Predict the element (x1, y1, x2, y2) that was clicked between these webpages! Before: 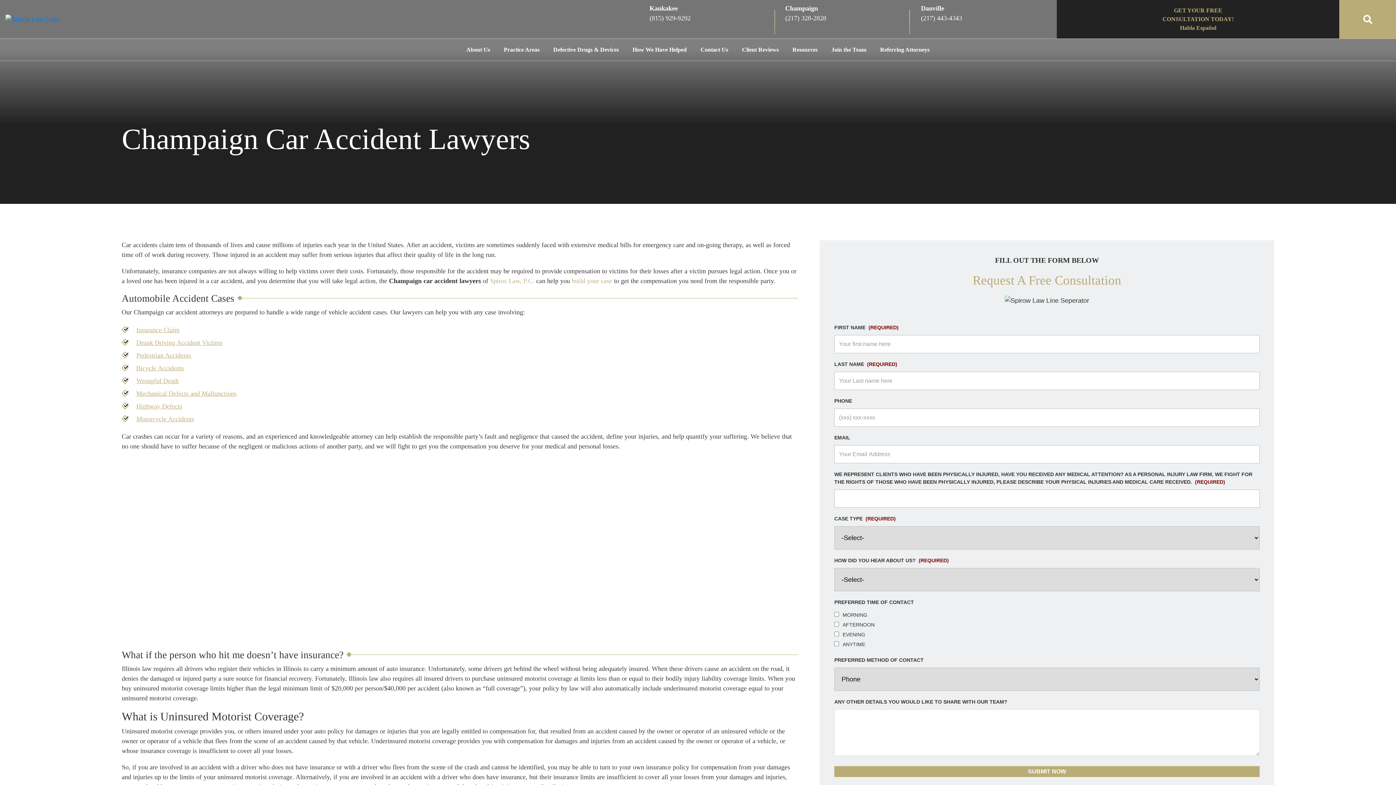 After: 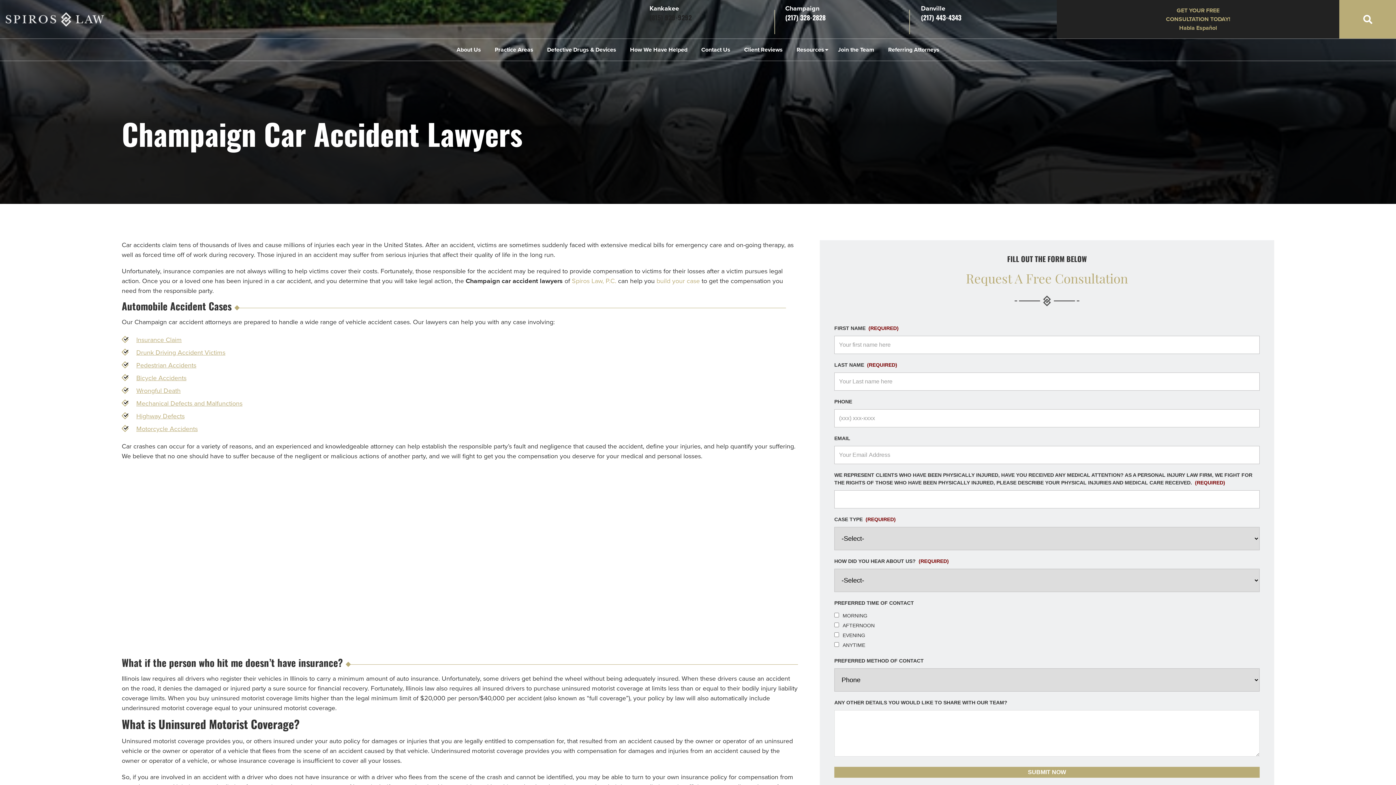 Action: bbox: (649, 14, 690, 21) label: (815) 929-9292